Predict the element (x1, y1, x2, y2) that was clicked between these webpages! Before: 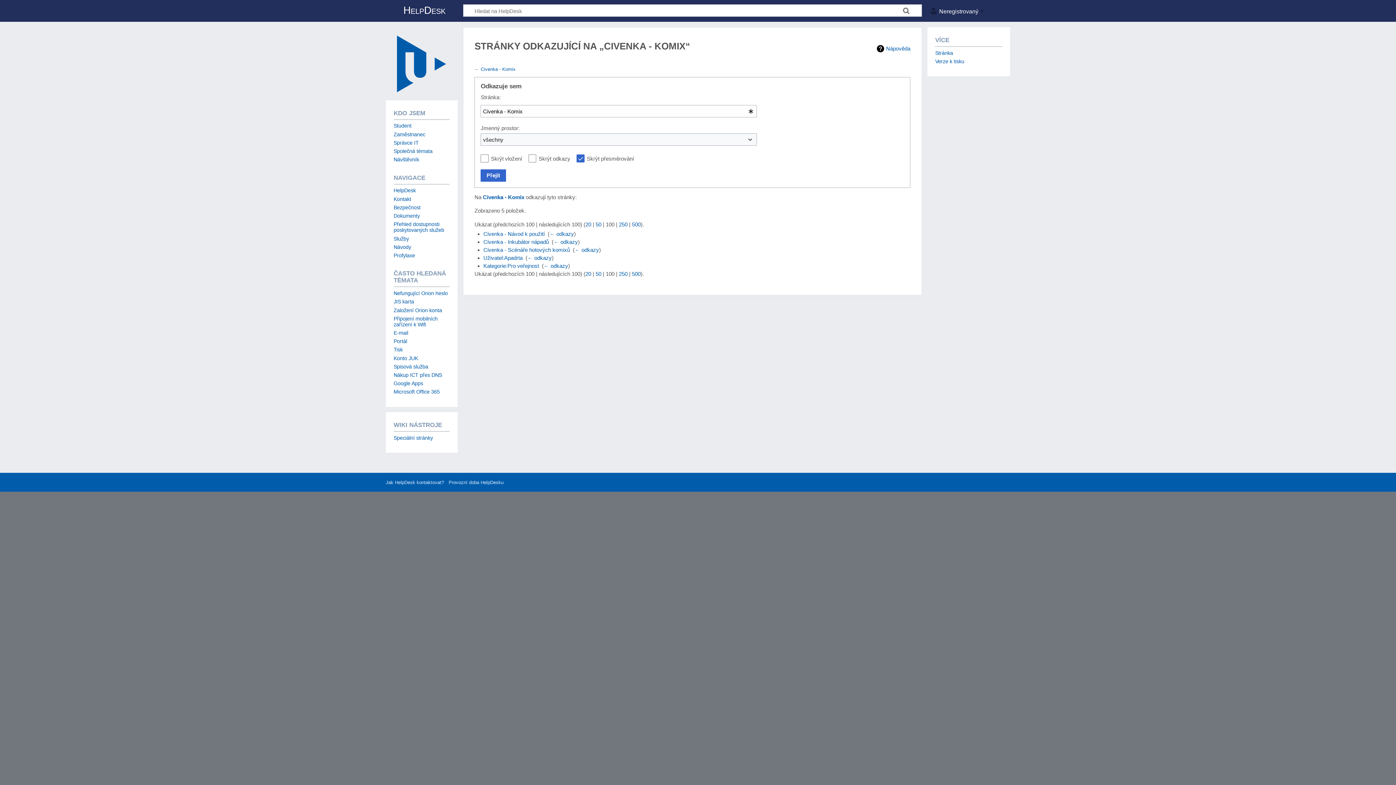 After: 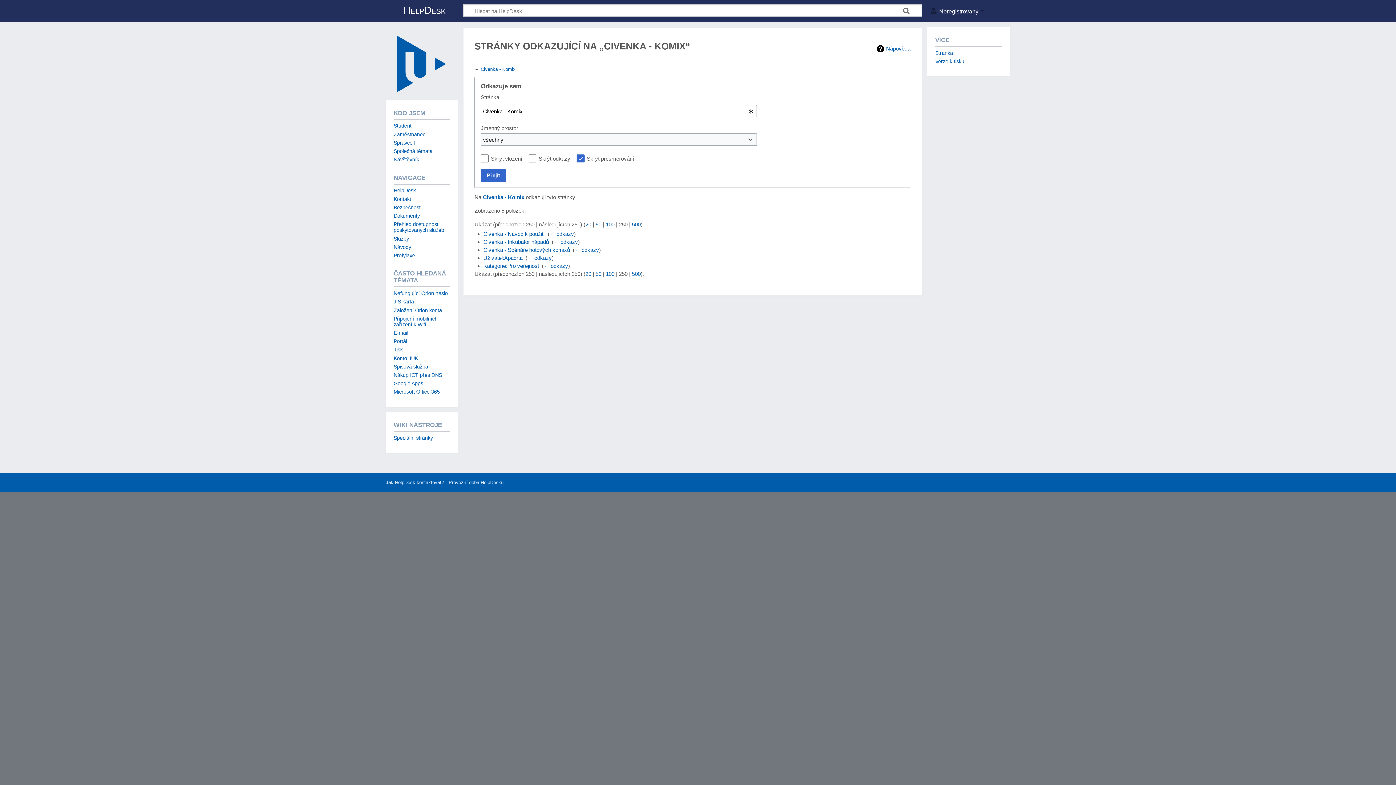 Action: bbox: (619, 221, 627, 227) label: 250